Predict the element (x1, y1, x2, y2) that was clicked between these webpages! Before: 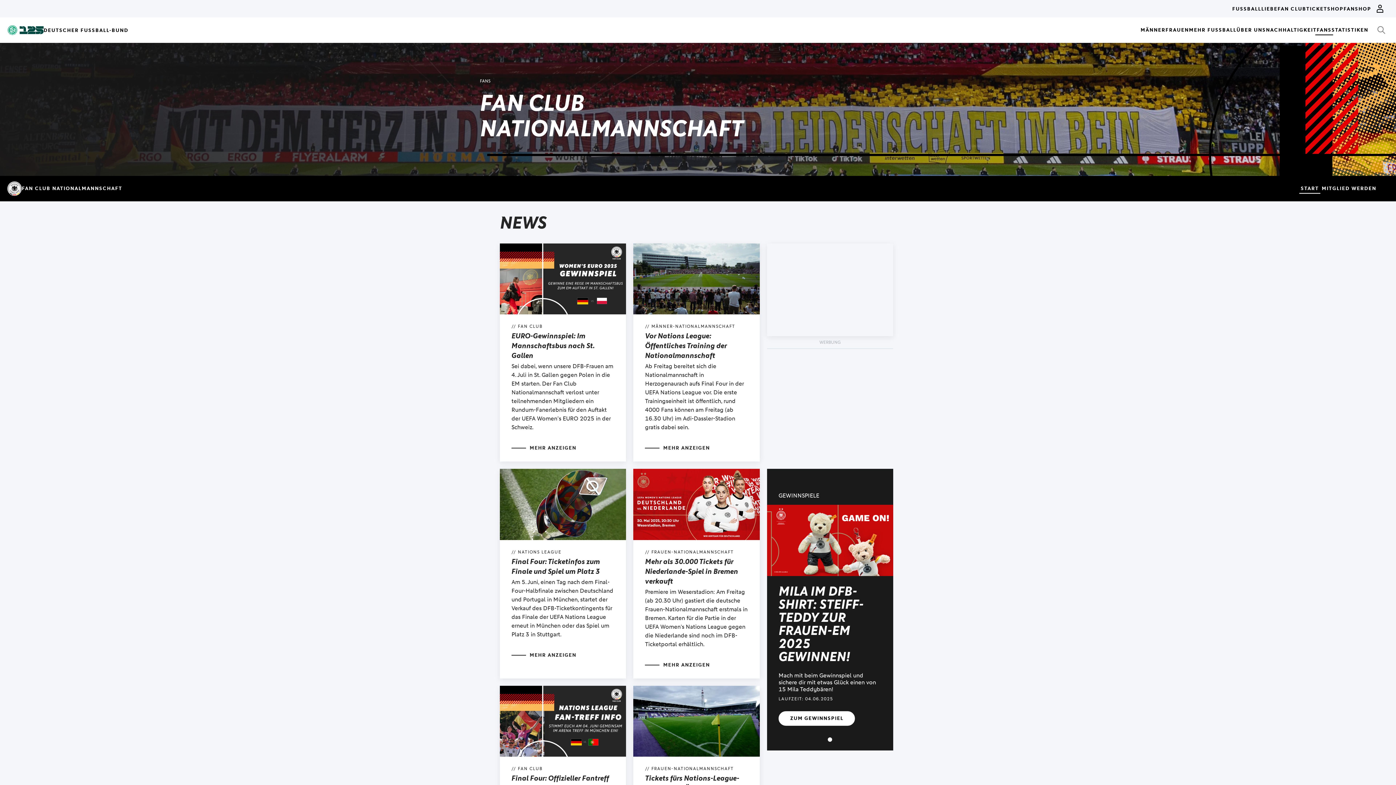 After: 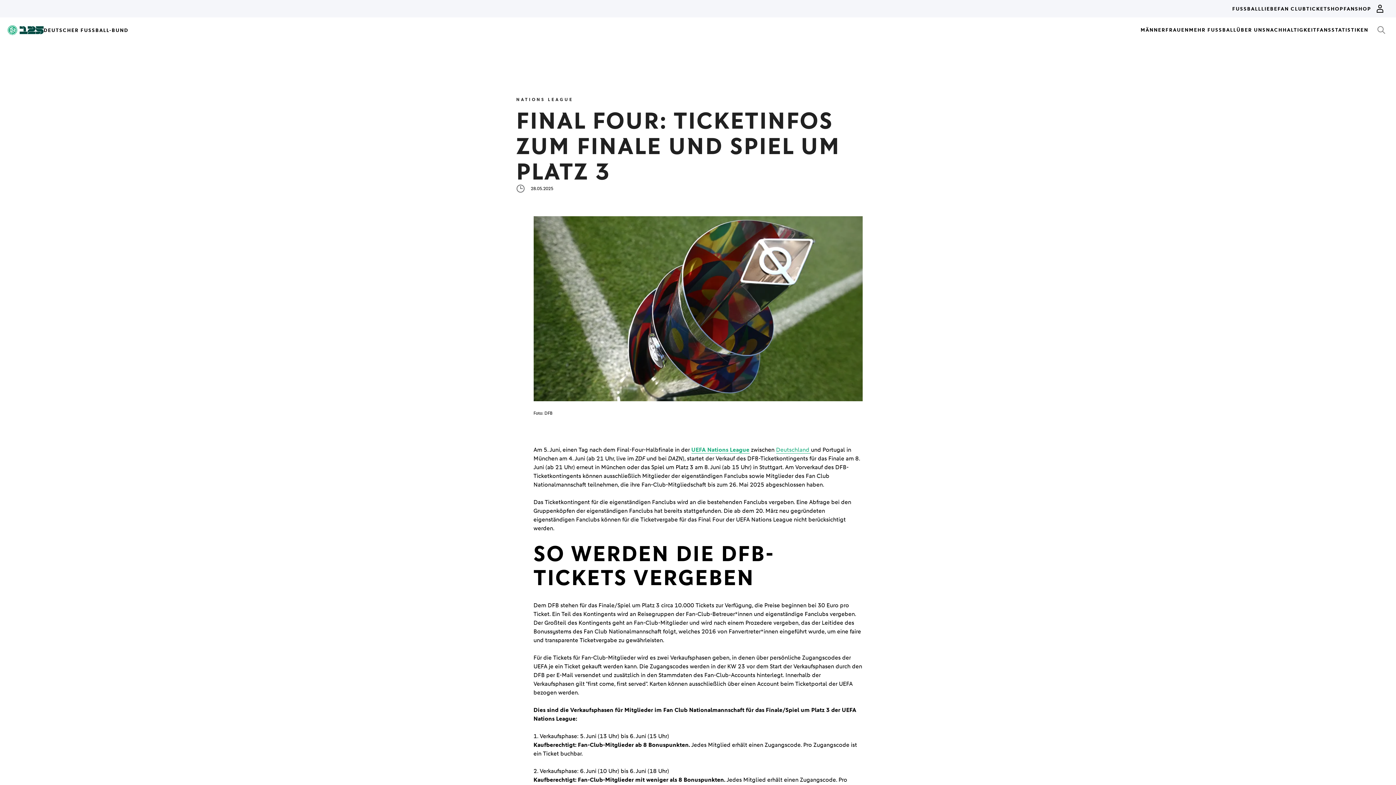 Action: label: // NATIONS LEAGUE
Final Four: Ticketinfos zum Finale und Spiel um Platz 3

Am 5. Juni, einen Tag nach dem Final-Four-Halbfinale zwischen Deutschland und Portugal in München, startet der Verkauf des DFB-Ticketkontingents für das Finale der UEFA Nations League erneut in München oder das Spiel um Platz 3 in Stuttgart.

MEHR ANZEIGEN bbox: (500, 469, 626, 678)